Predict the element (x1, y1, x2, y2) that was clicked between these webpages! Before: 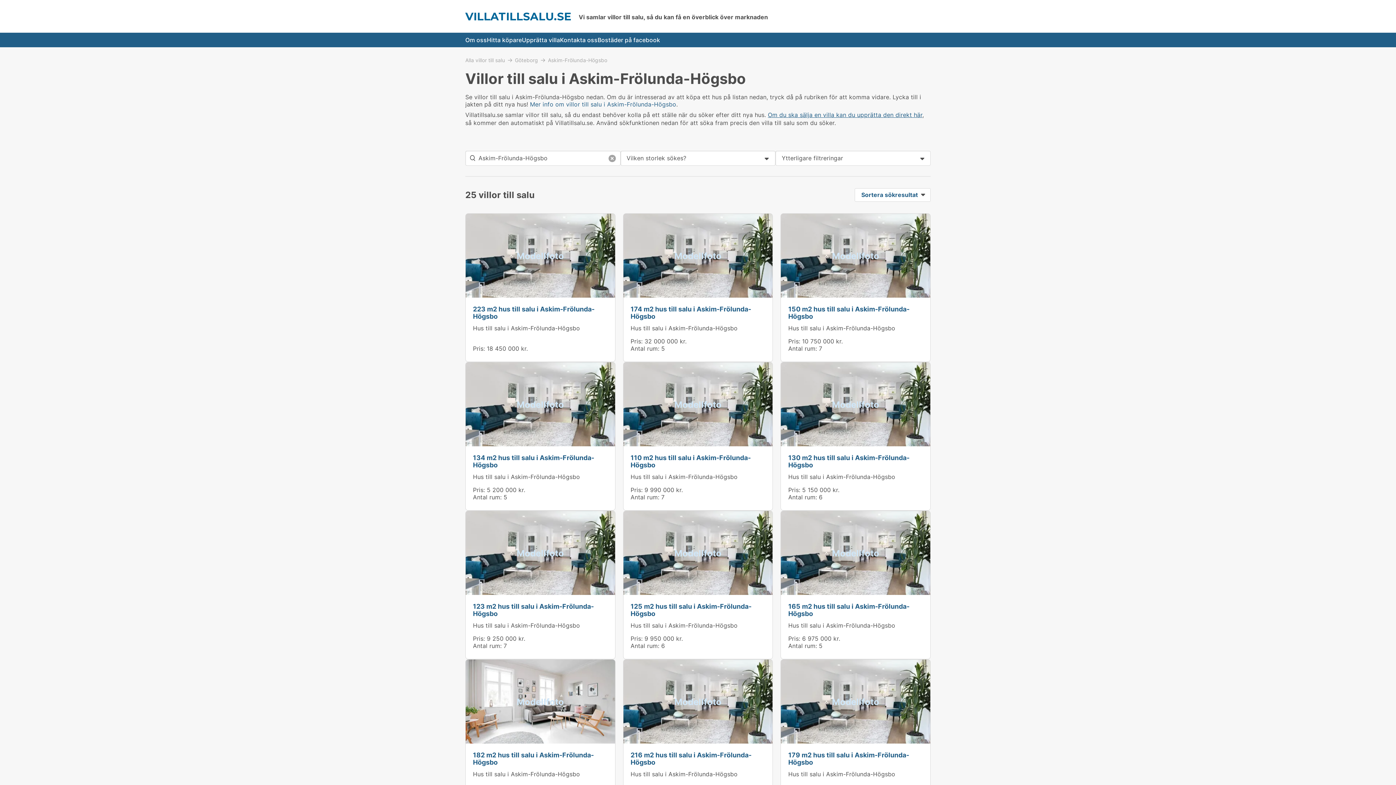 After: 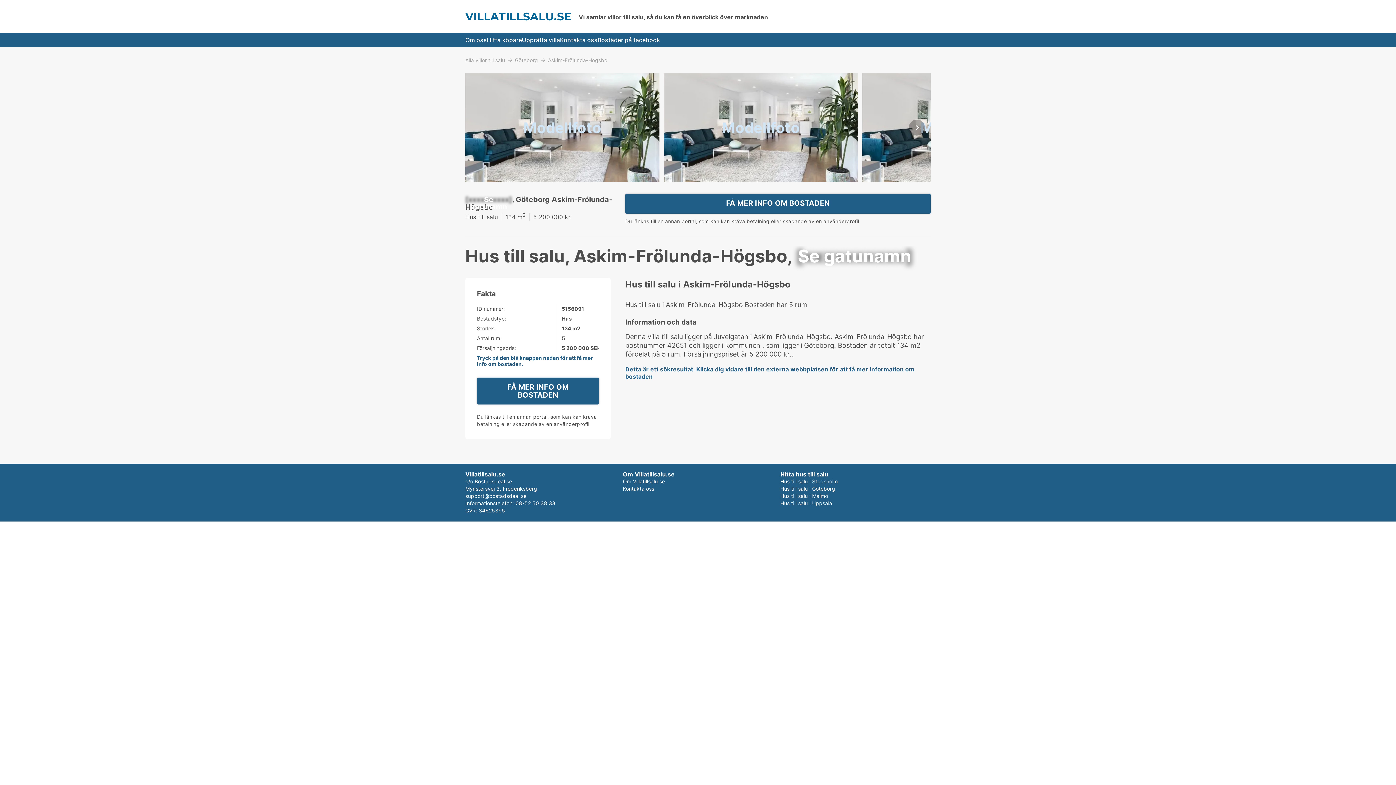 Action: bbox: (473, 454, 594, 469) label: 134 m2 hus till salu i Askim-Frölunda-Högsbo